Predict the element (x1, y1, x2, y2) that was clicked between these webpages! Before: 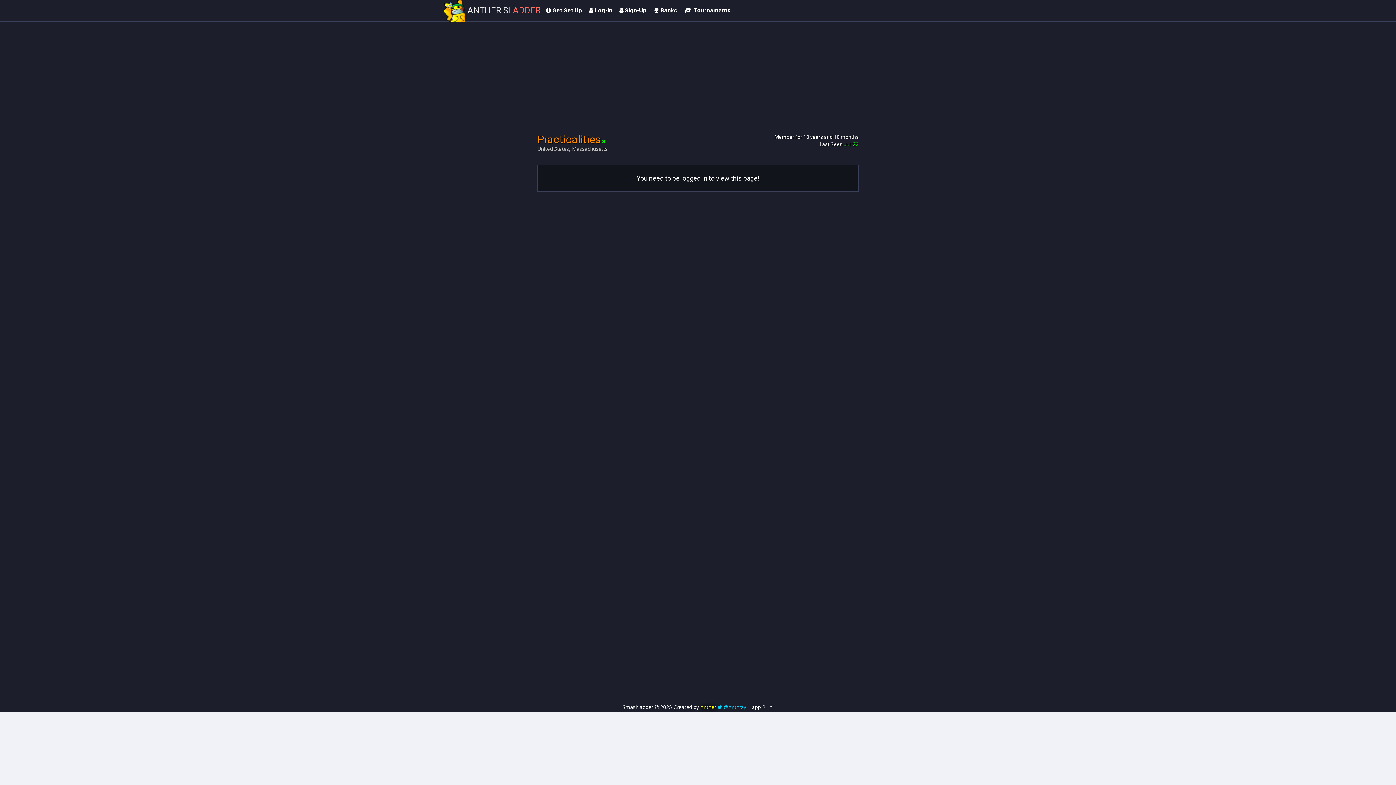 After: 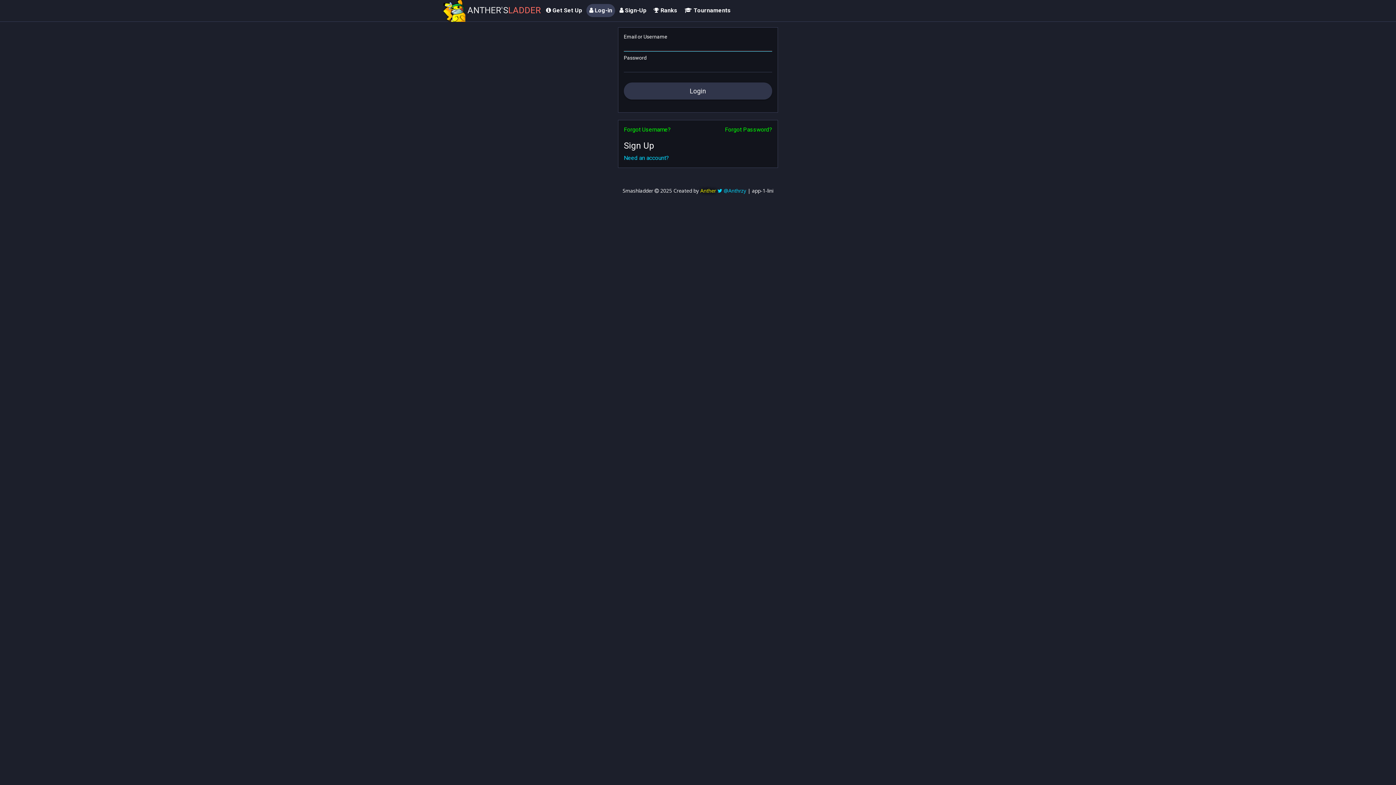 Action: label:  Log-in bbox: (586, 4, 615, 17)